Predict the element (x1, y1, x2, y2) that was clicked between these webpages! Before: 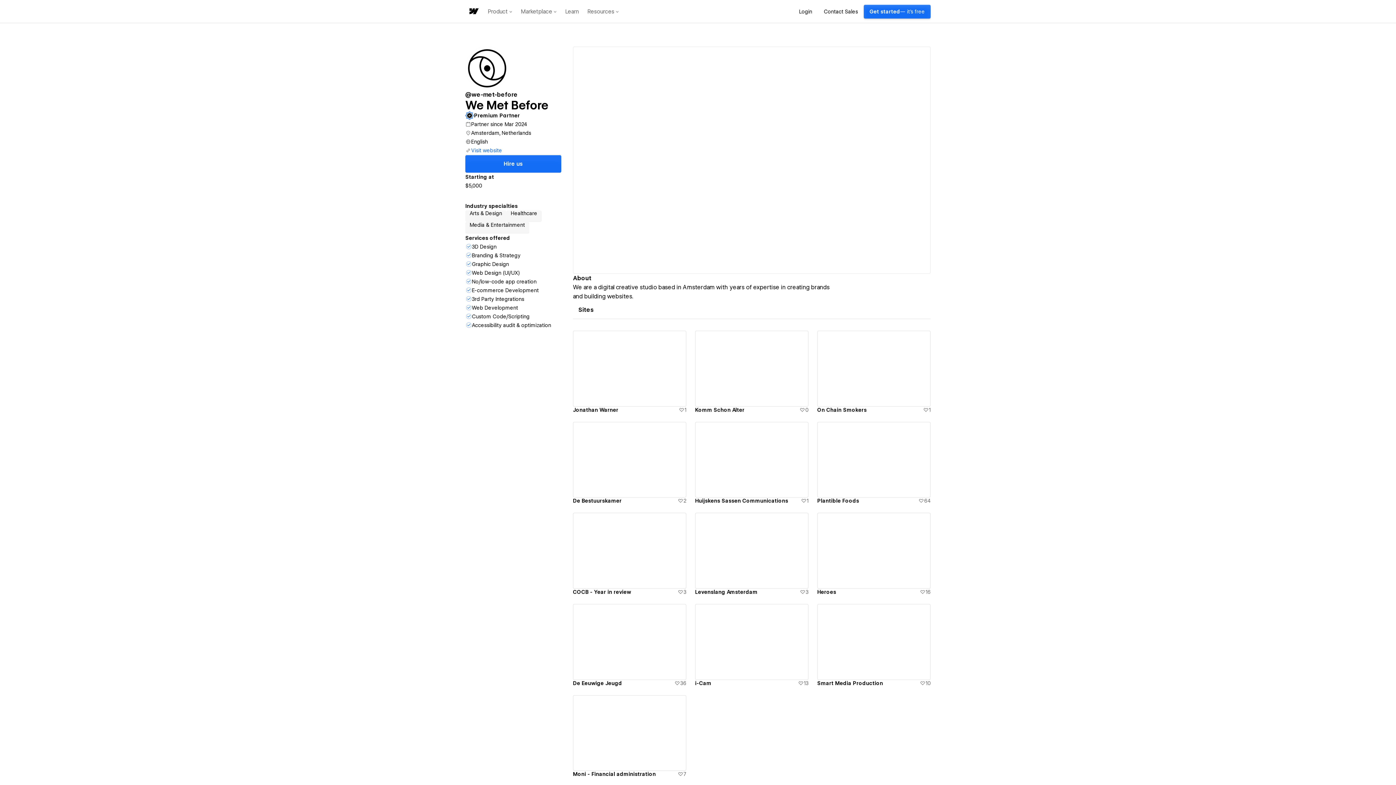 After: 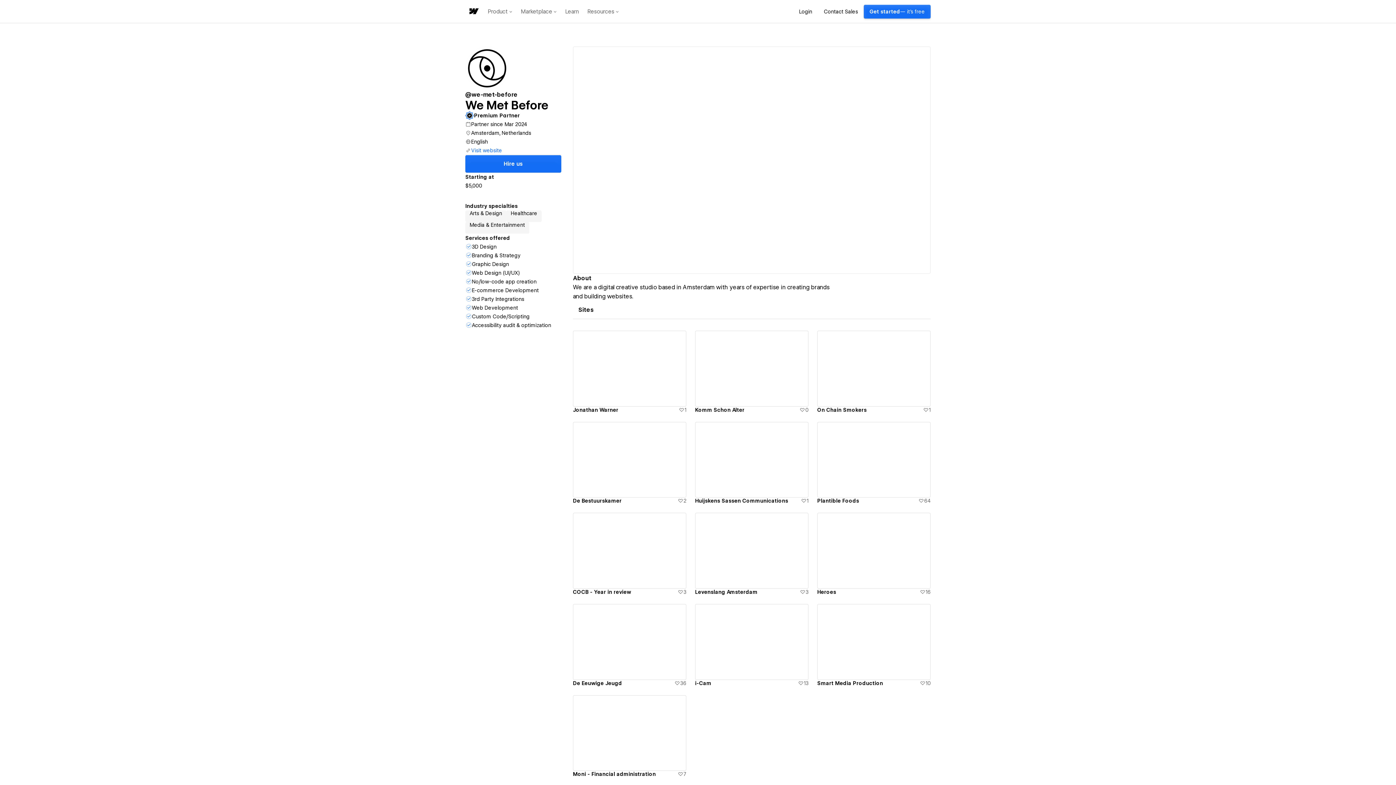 Action: bbox: (817, 406, 923, 413) label: On Chain Smokers